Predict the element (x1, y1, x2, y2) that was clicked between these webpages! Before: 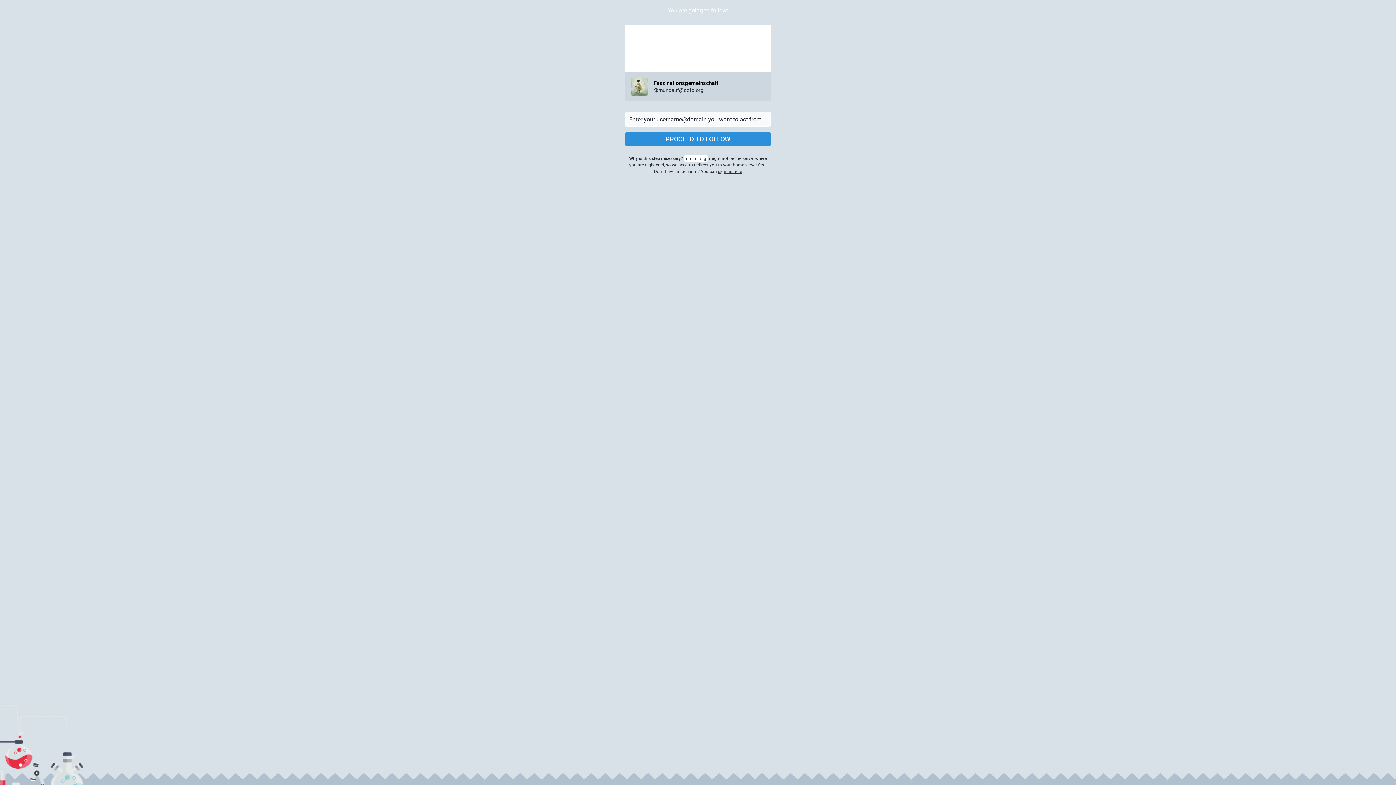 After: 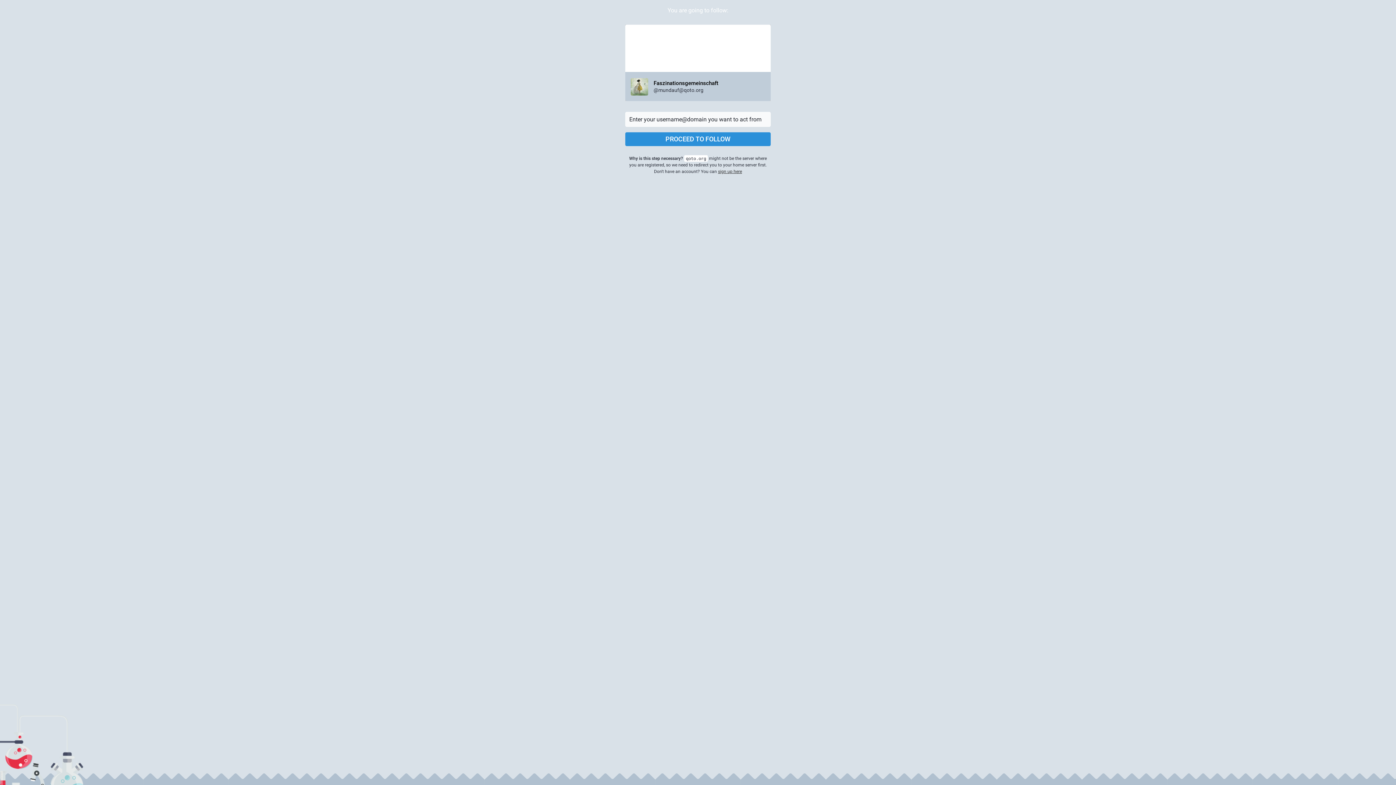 Action: label: Faszinationsgemeinschaft
@mundauf@qoto.org bbox: (625, 24, 770, 101)